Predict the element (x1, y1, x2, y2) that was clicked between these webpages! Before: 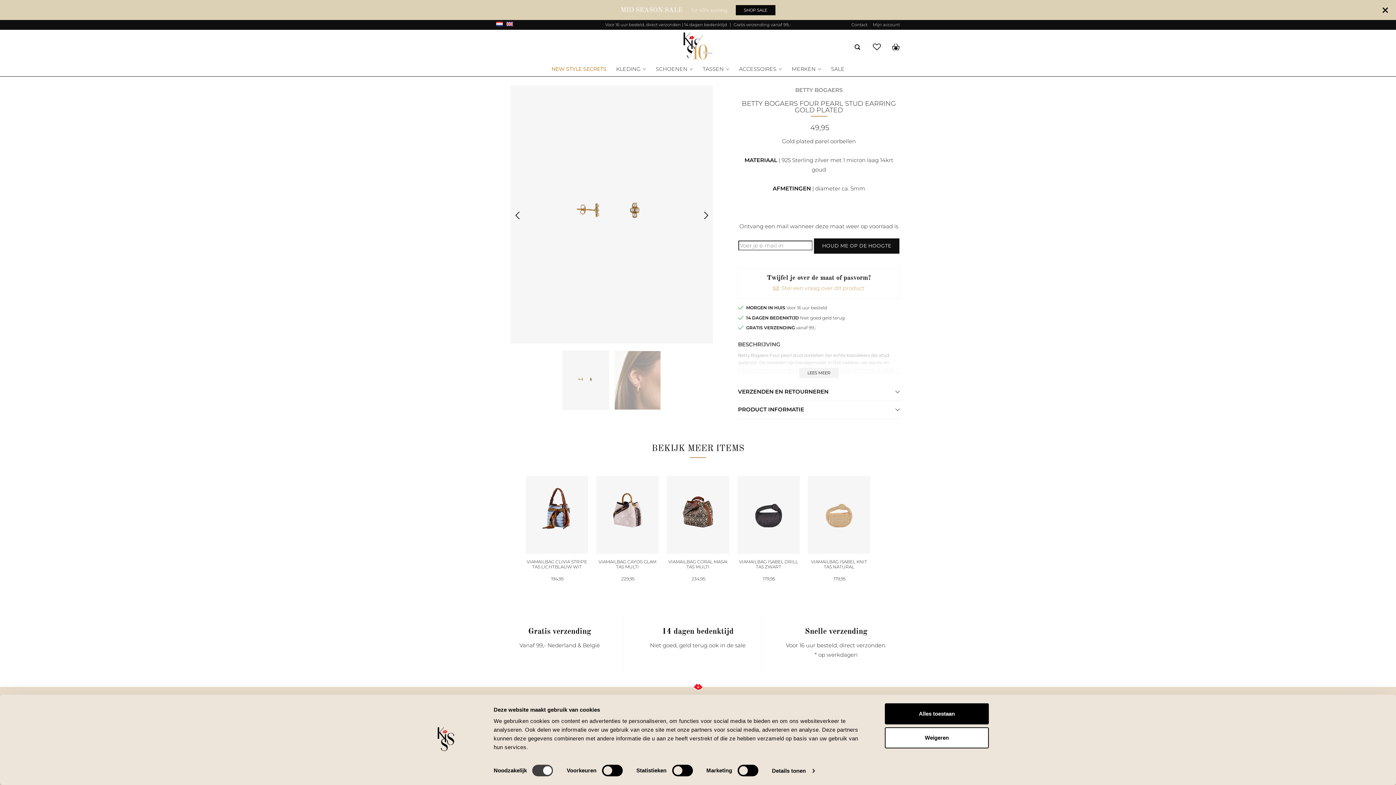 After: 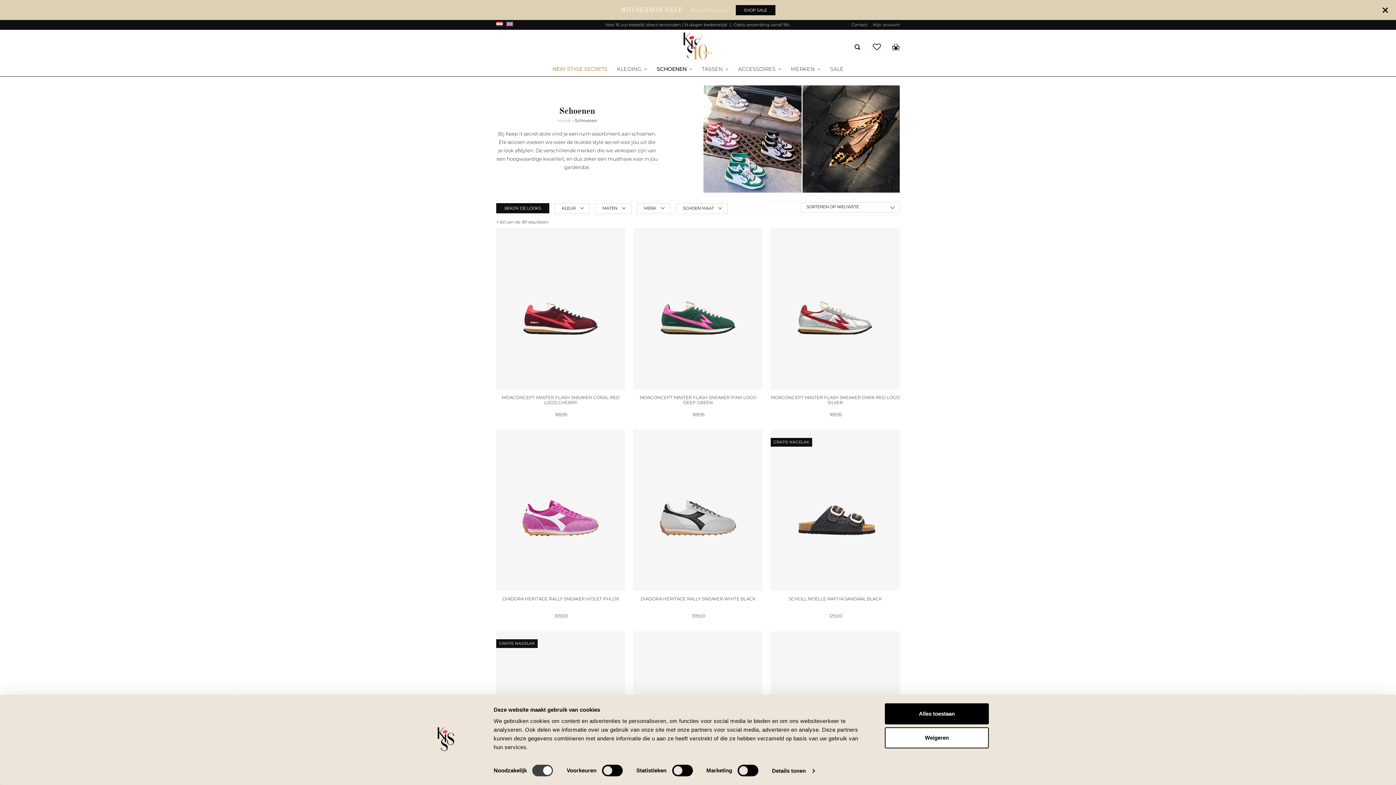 Action: label: SCHOENEN bbox: (656, 66, 693, 72)